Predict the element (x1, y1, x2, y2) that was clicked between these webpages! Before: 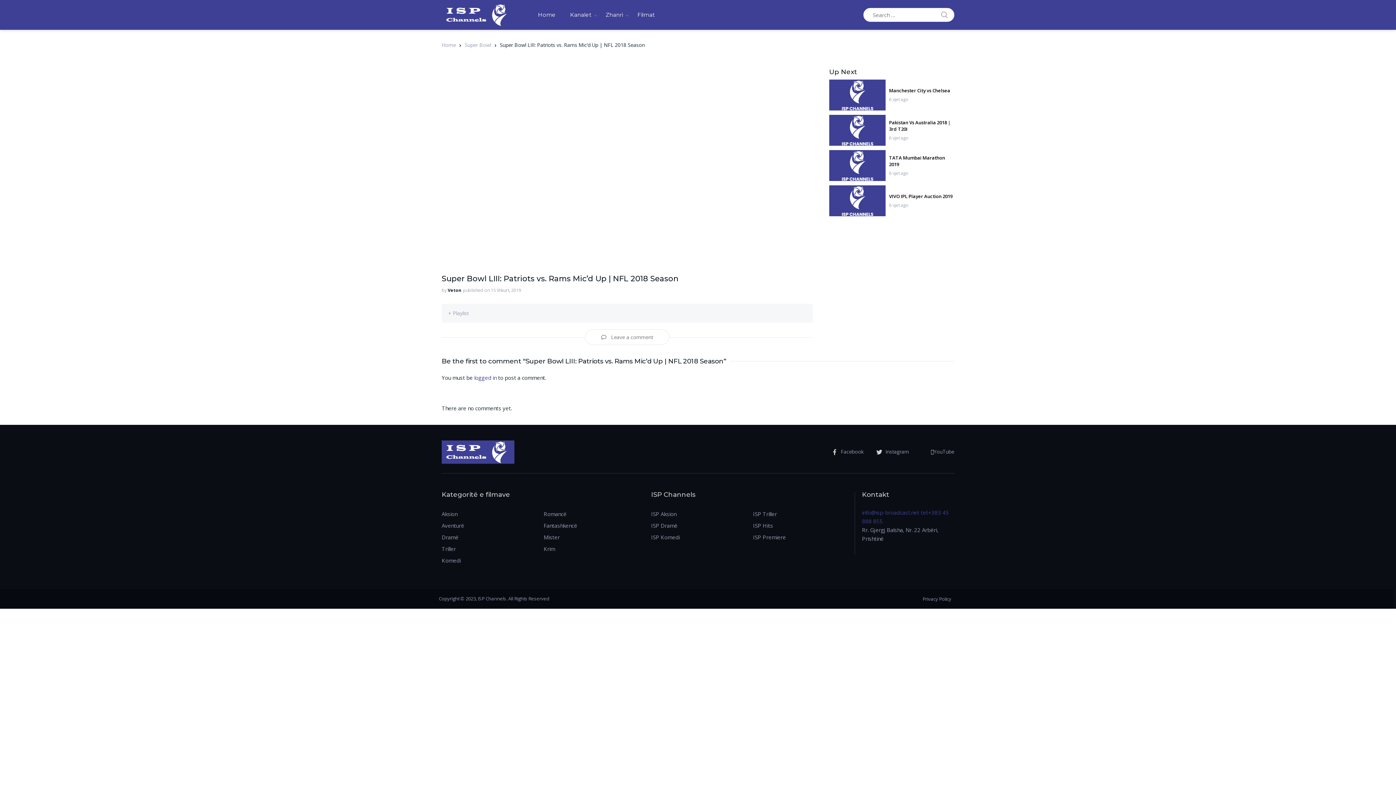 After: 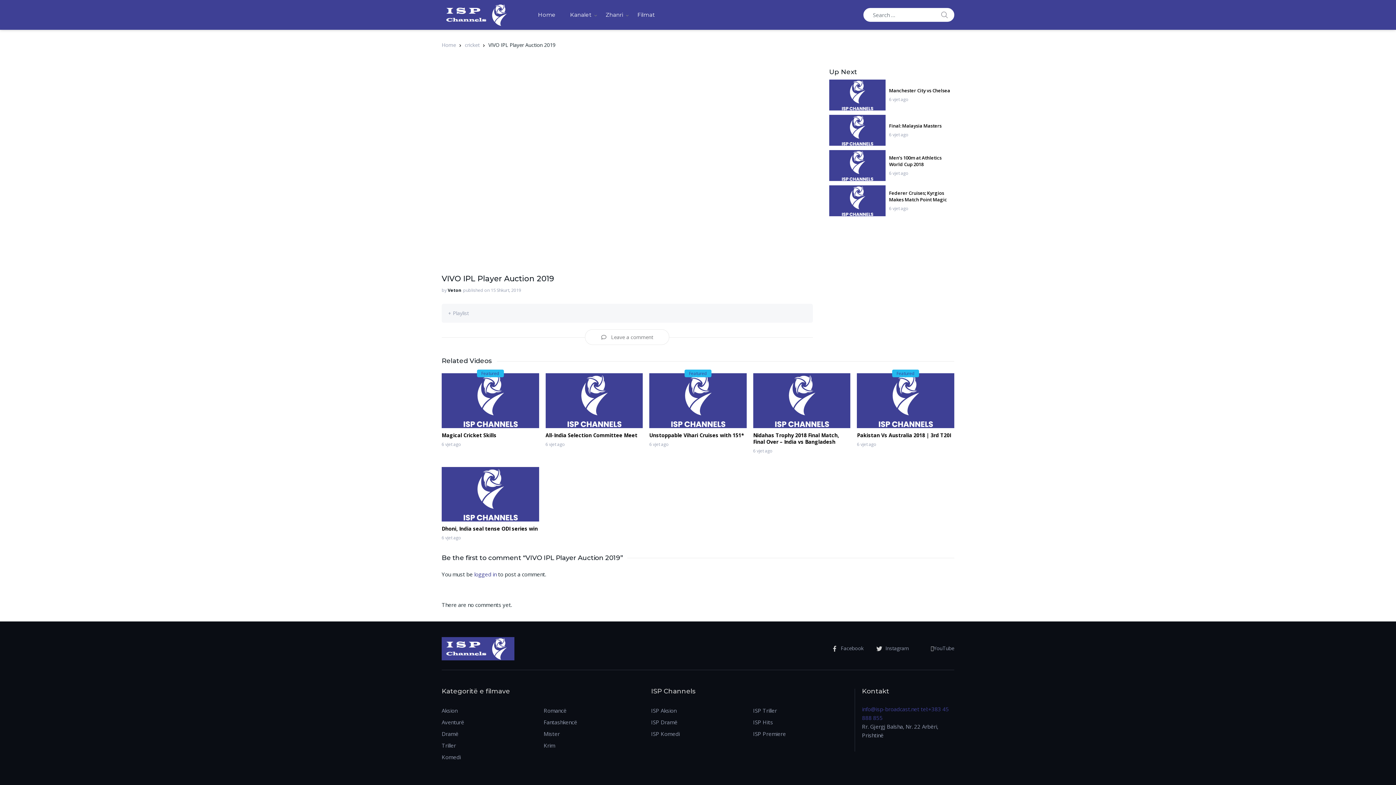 Action: bbox: (829, 185, 885, 216)